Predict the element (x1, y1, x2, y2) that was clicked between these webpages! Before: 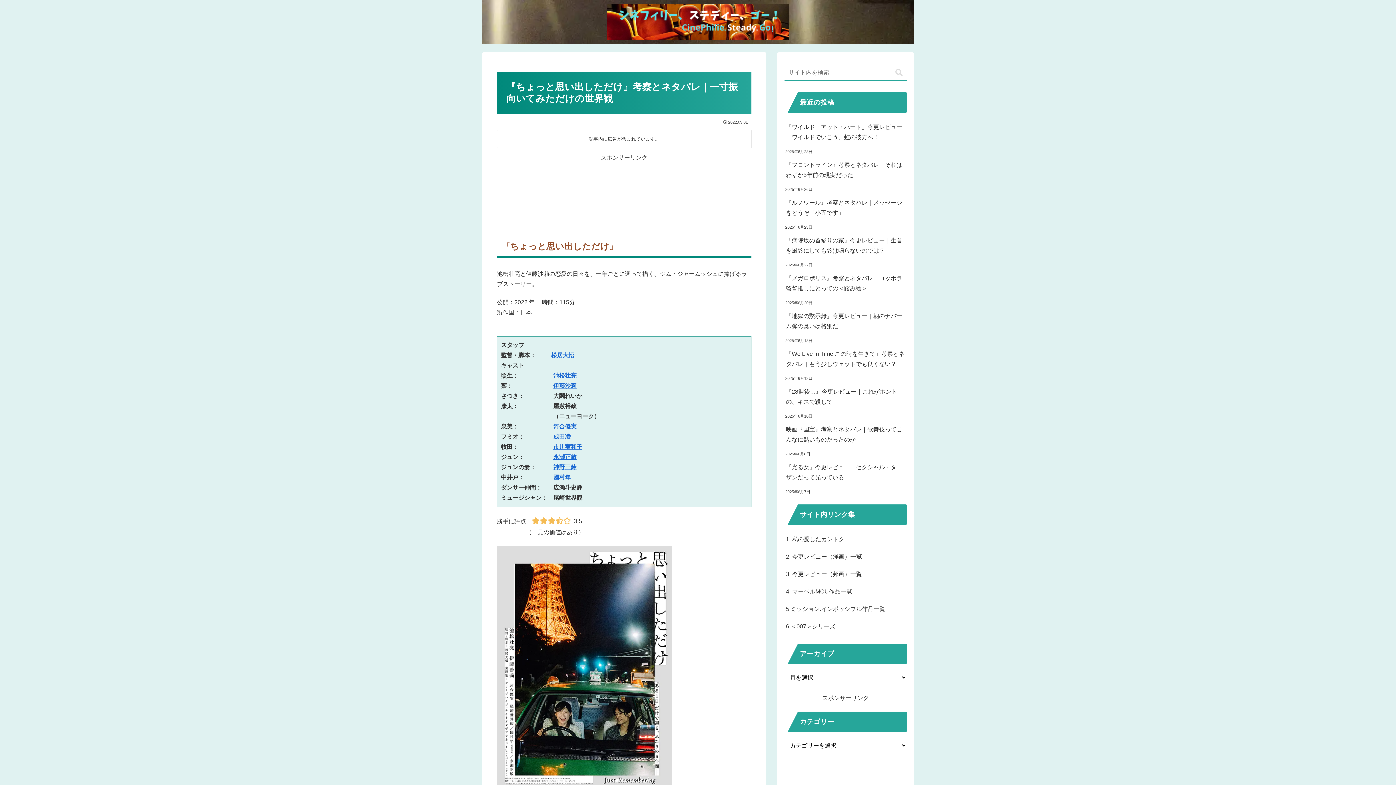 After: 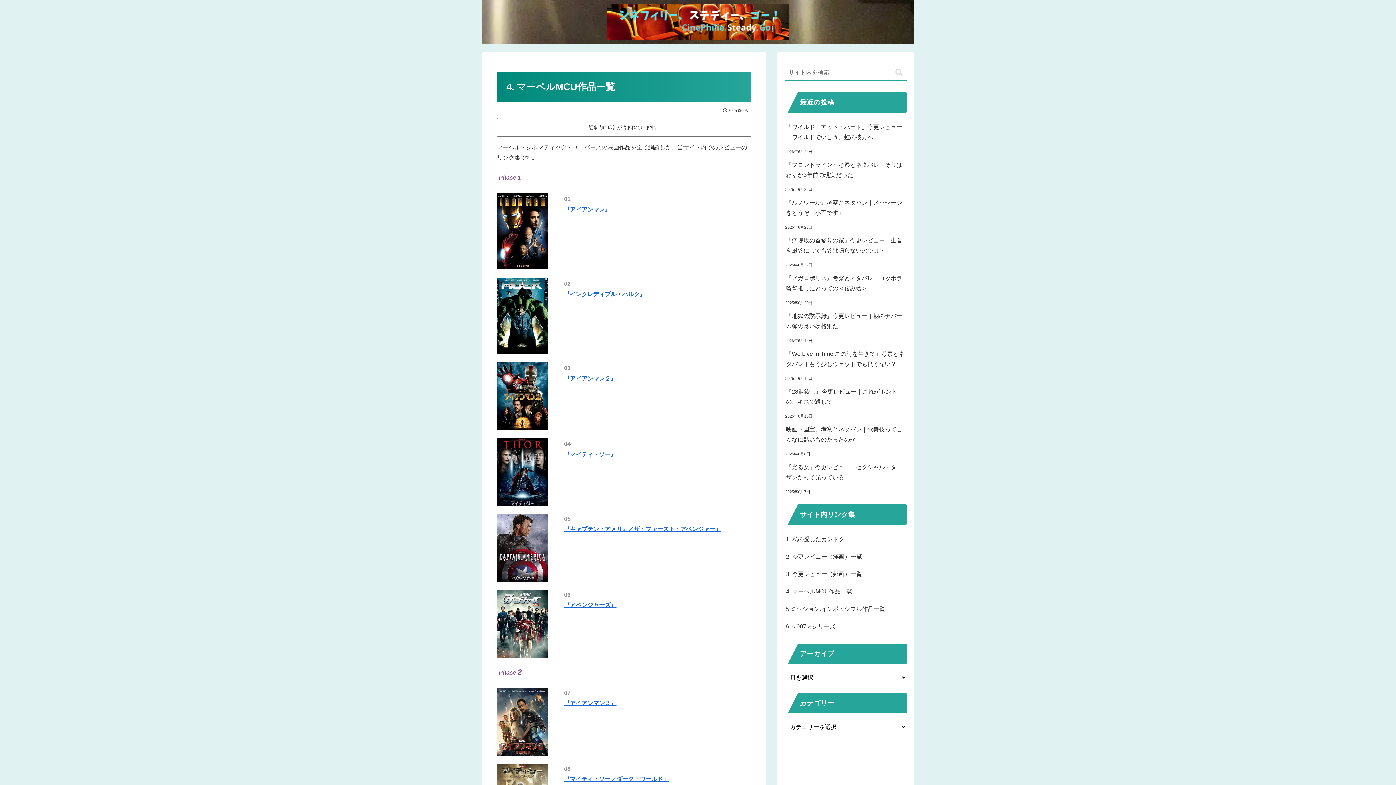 Action: bbox: (784, 583, 906, 600) label: 4. マーベルMCU作品一覧